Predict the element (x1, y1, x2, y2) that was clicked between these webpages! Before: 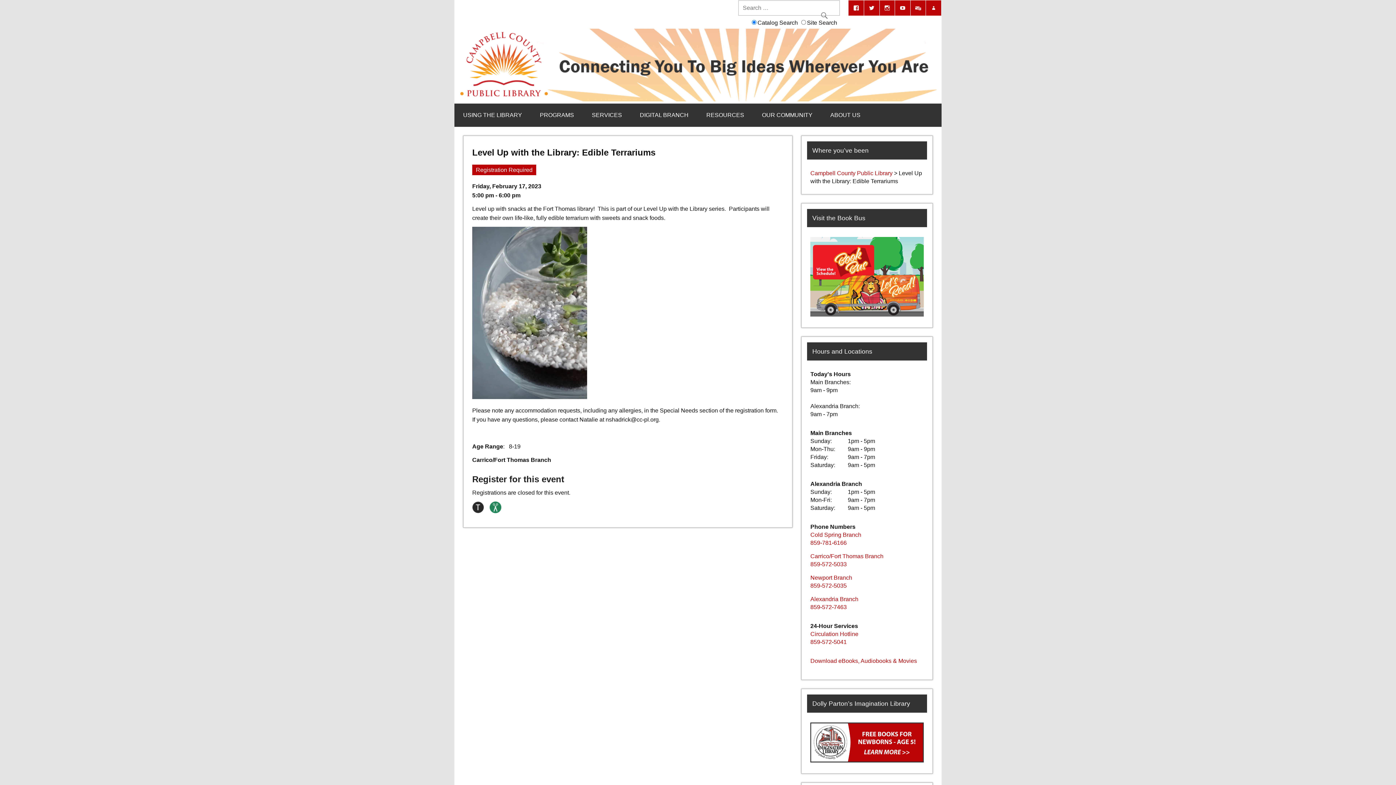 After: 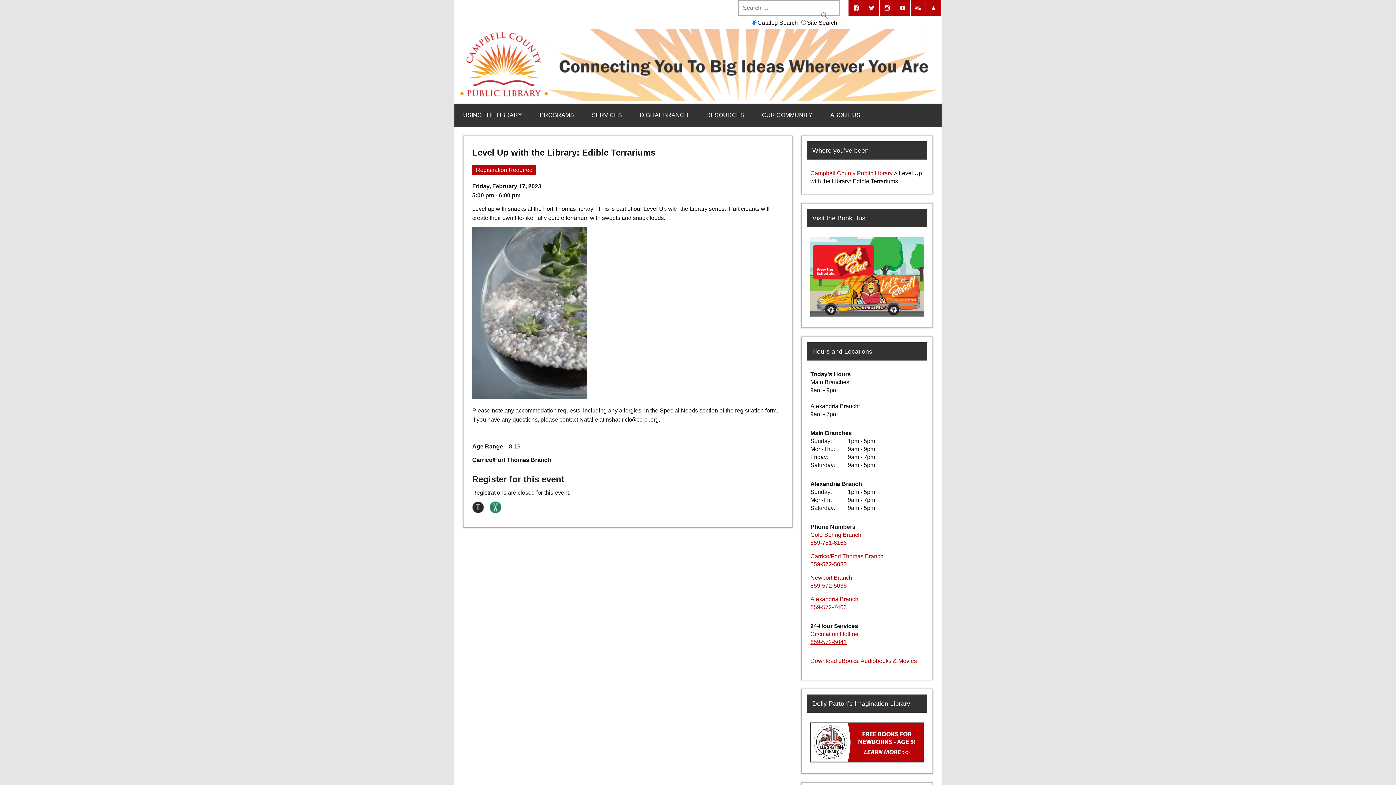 Action: bbox: (810, 639, 847, 645) label: 859-572-5041